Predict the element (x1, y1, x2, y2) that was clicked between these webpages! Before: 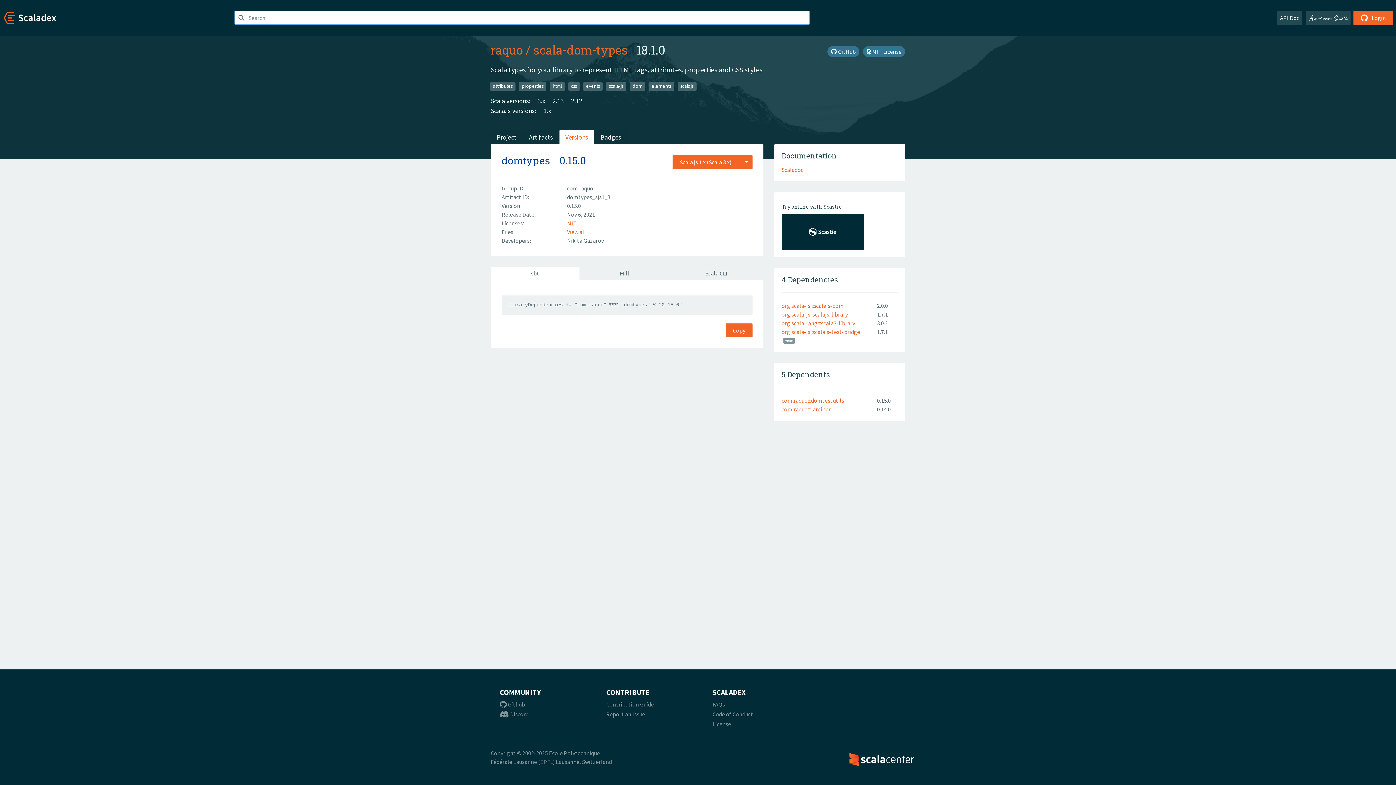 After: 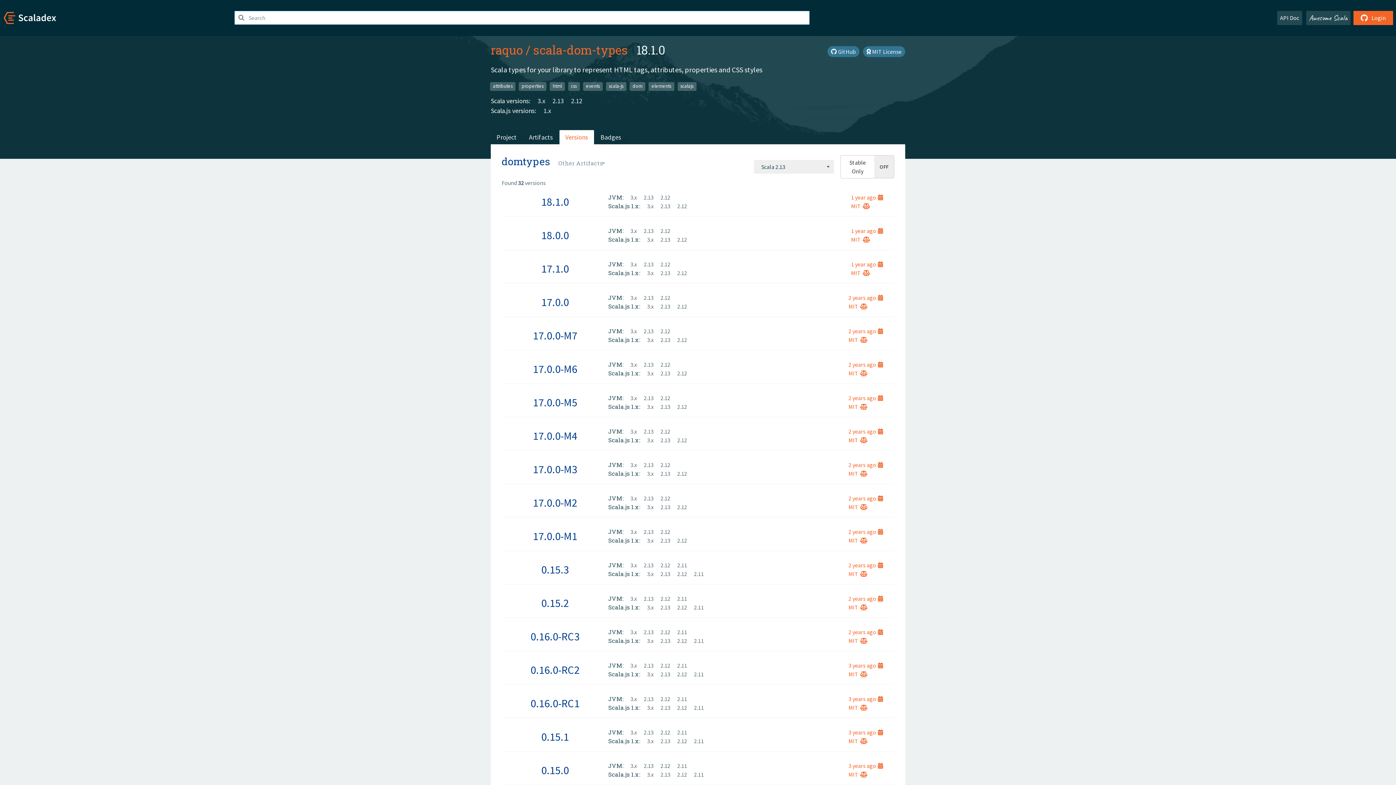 Action: bbox: (546, 96, 564, 105) label: 2.13